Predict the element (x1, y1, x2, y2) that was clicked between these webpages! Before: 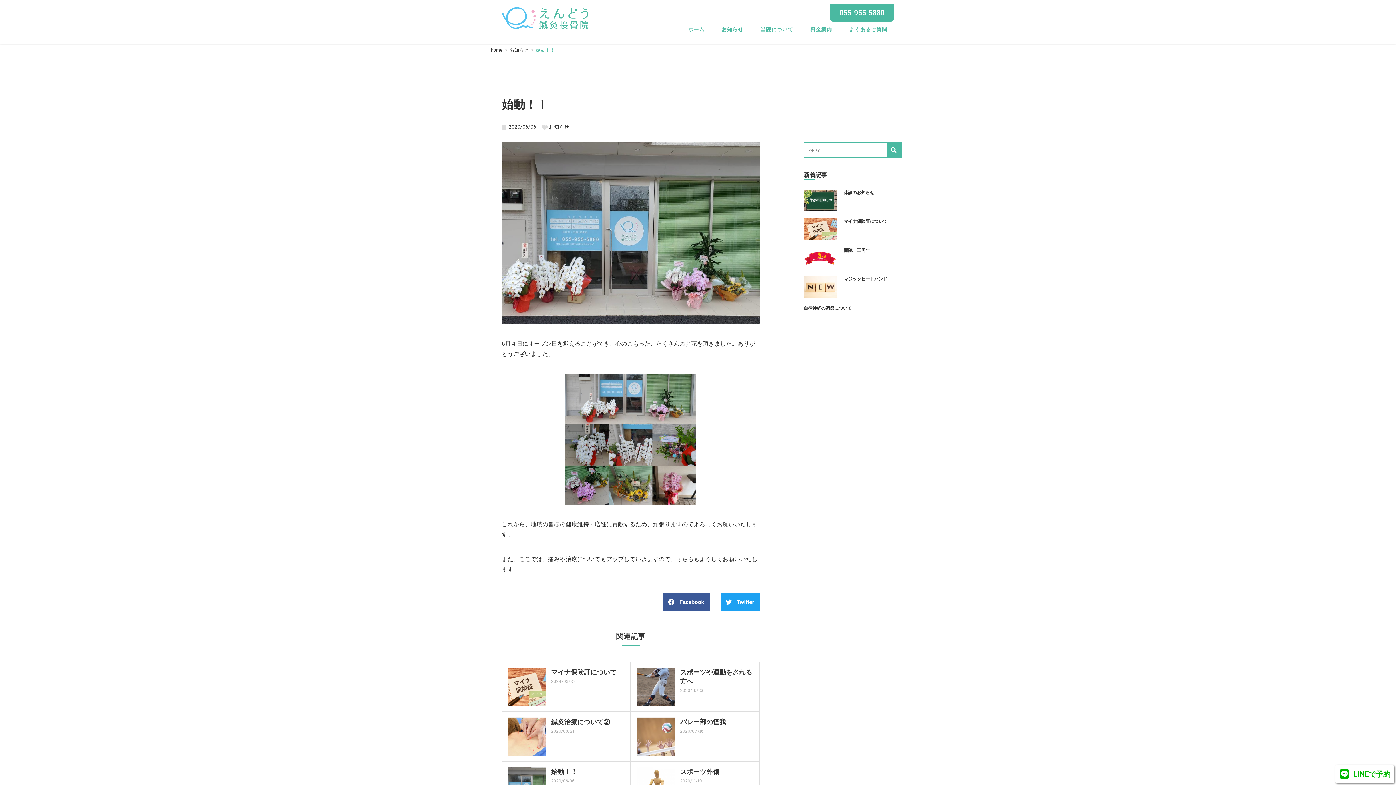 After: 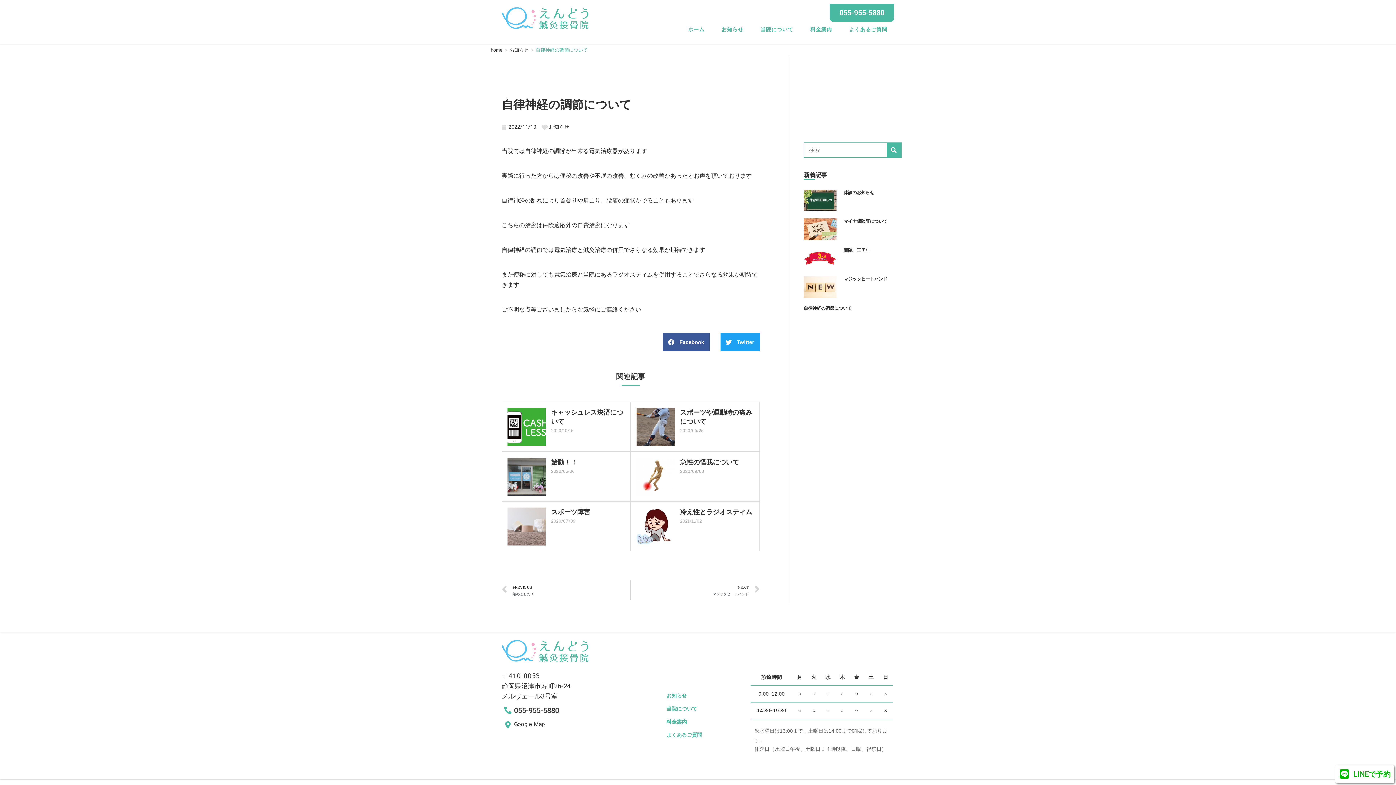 Action: bbox: (803, 305, 851, 310) label: 自律神経の調節について